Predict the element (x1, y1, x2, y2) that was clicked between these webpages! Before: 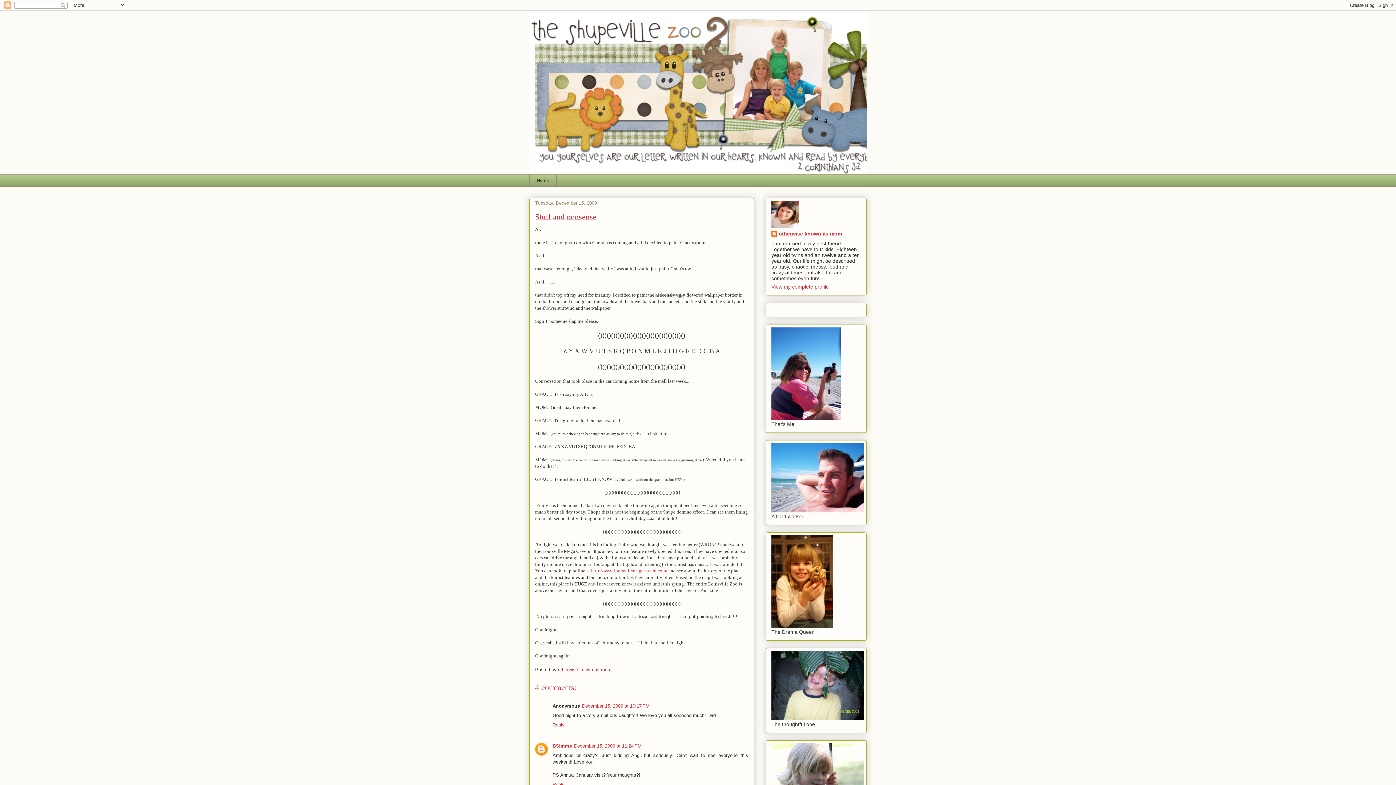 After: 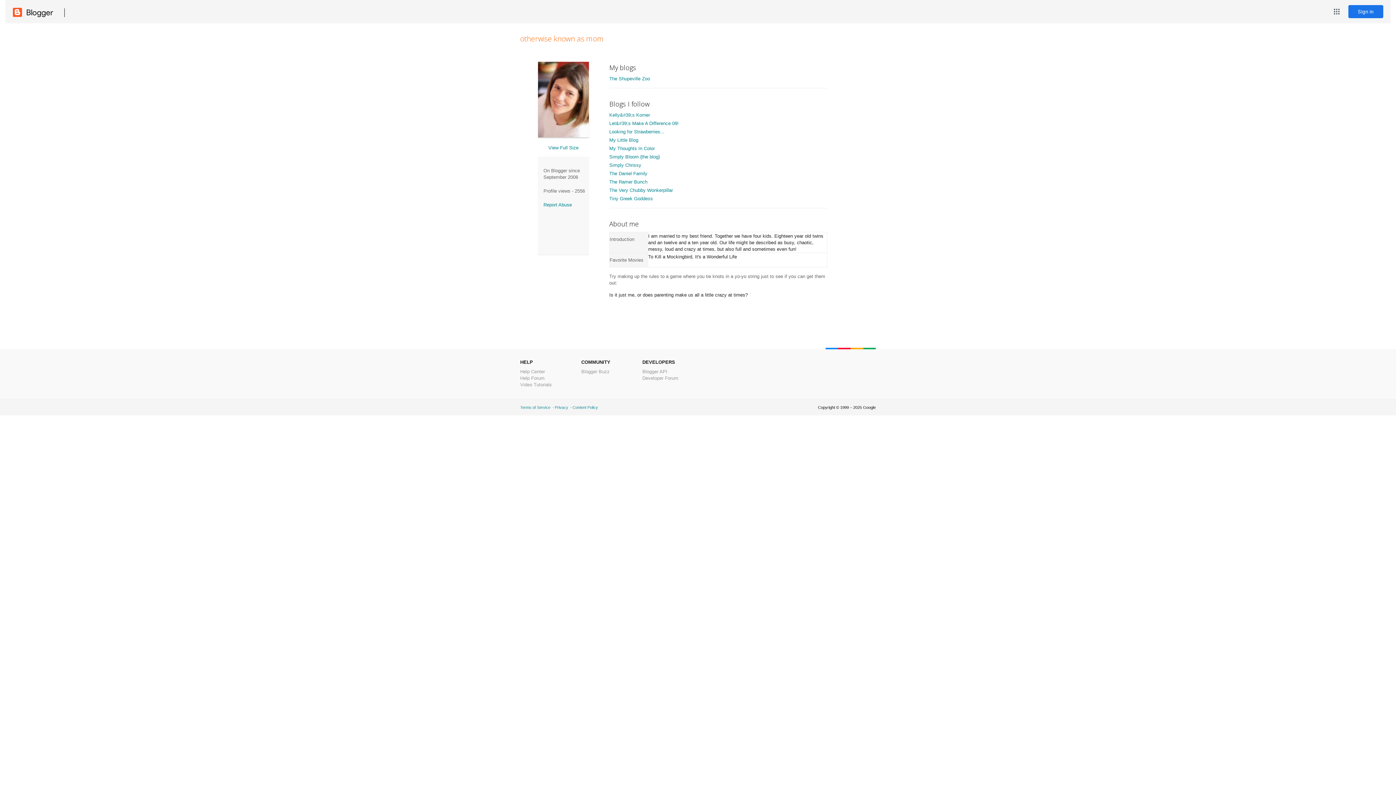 Action: bbox: (771, 283, 829, 289) label: View my complete profile